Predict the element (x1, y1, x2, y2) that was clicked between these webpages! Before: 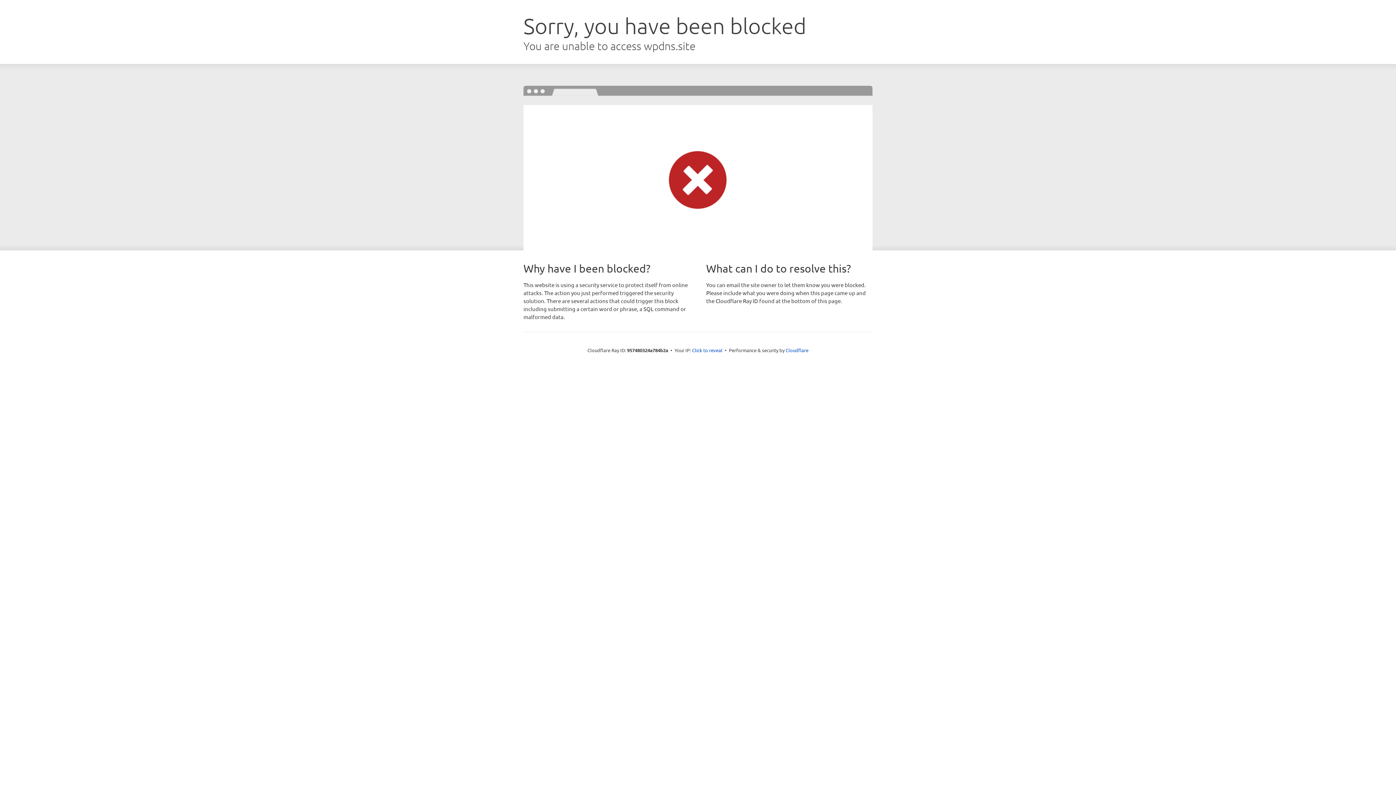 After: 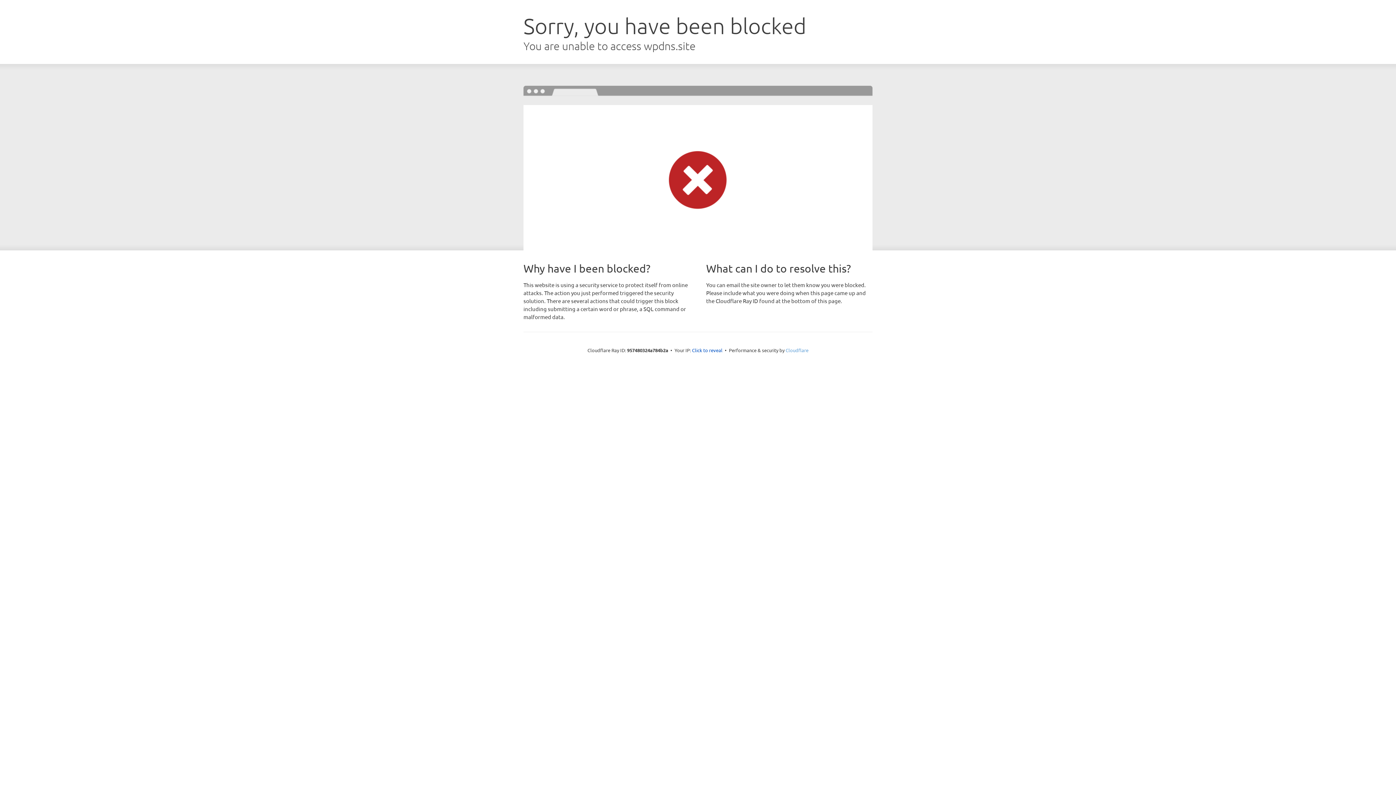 Action: label: Cloudflare bbox: (785, 347, 808, 353)